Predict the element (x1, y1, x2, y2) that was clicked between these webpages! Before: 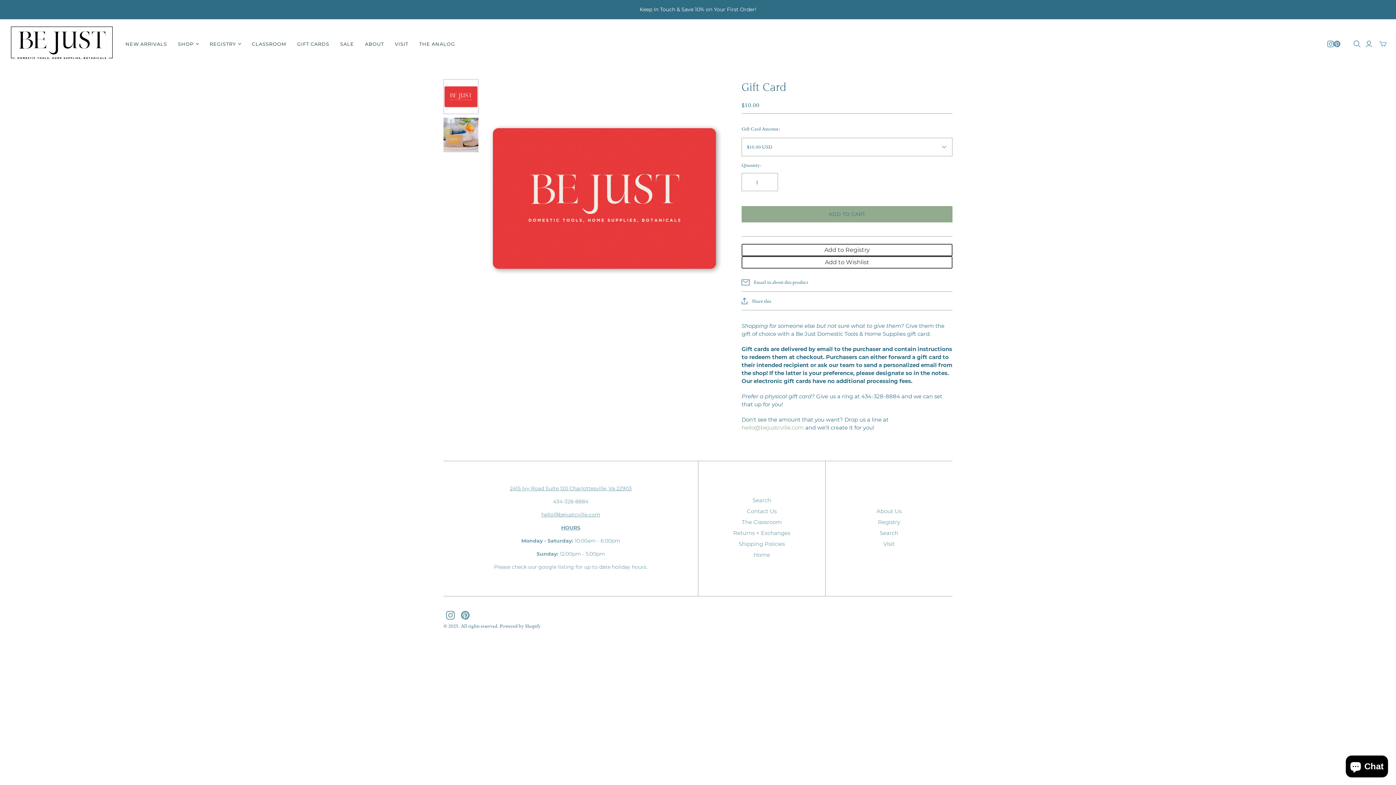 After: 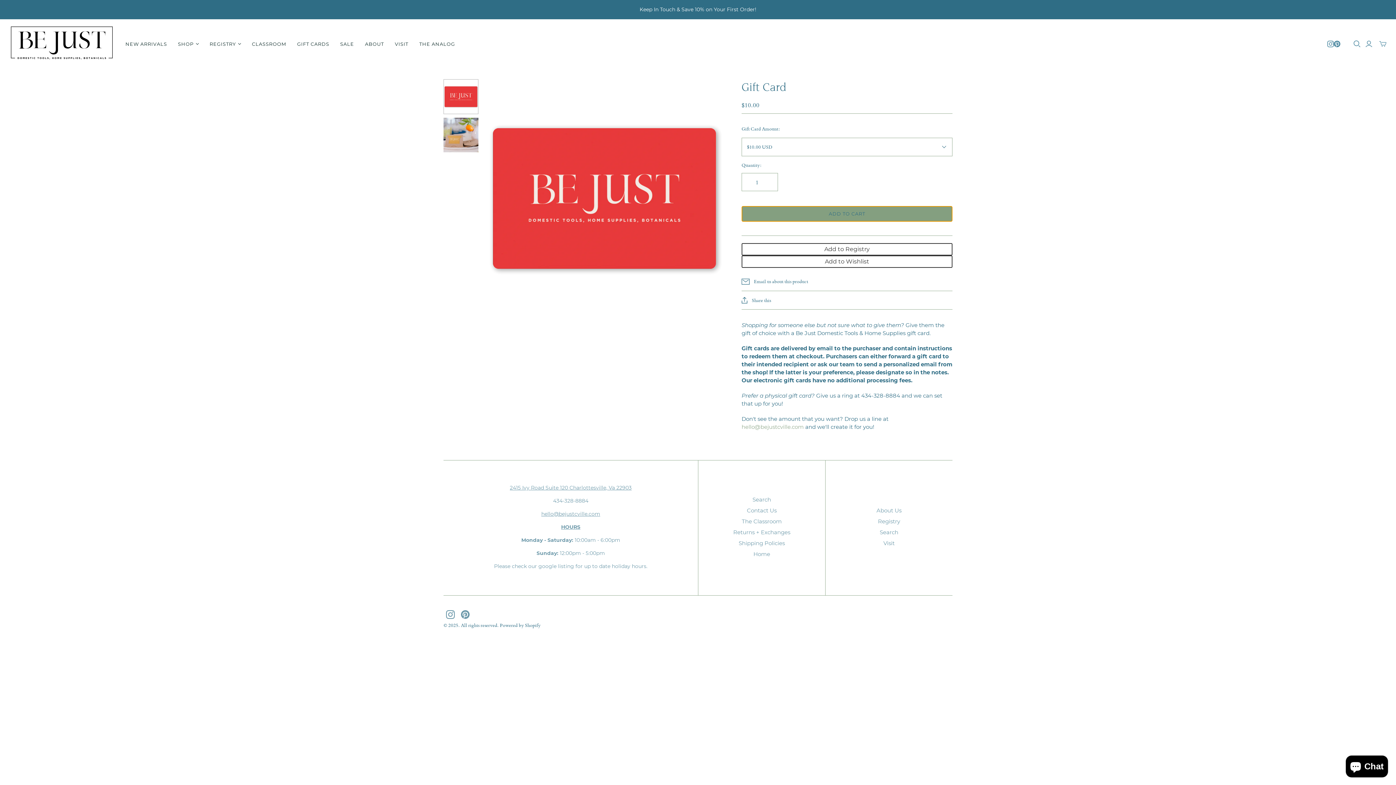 Action: bbox: (741, 206, 952, 222) label: ADD TO CART